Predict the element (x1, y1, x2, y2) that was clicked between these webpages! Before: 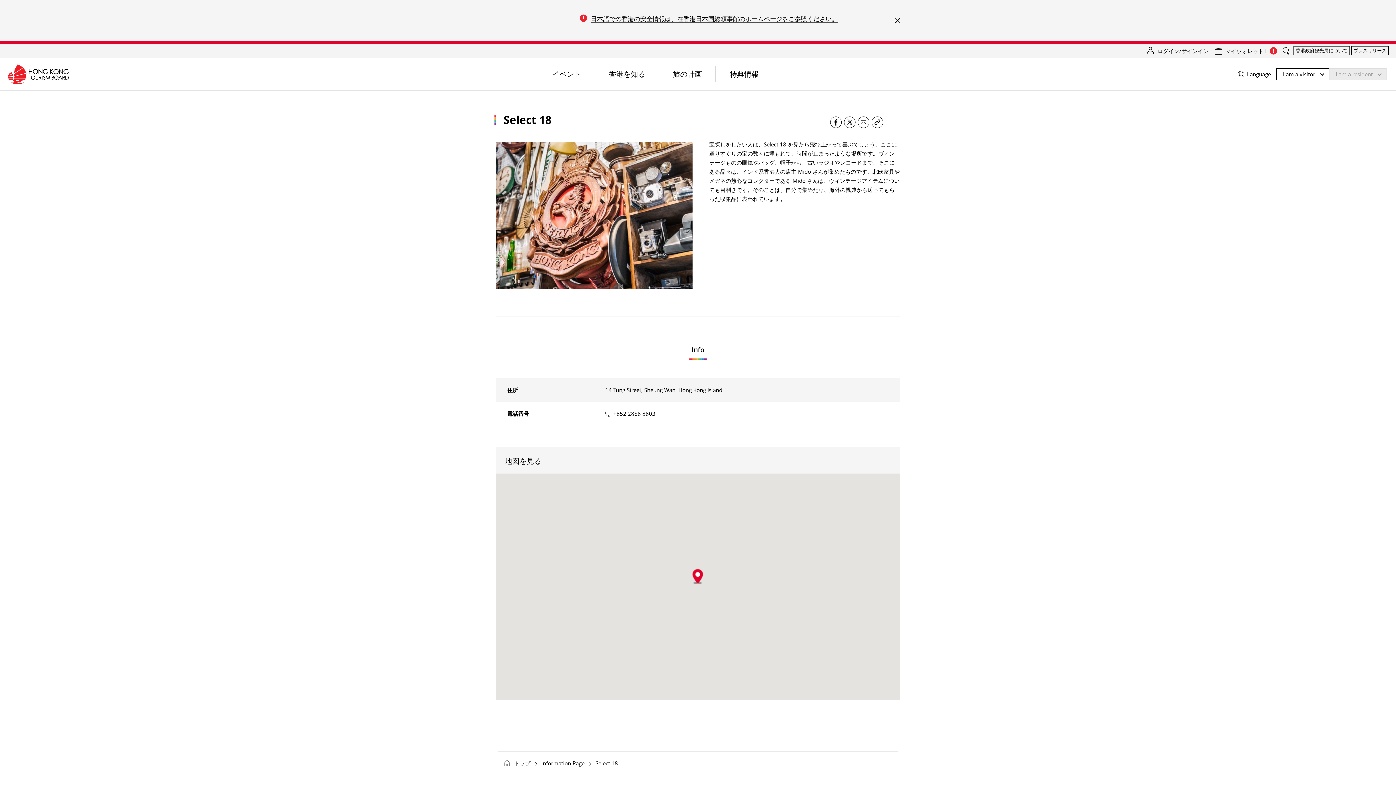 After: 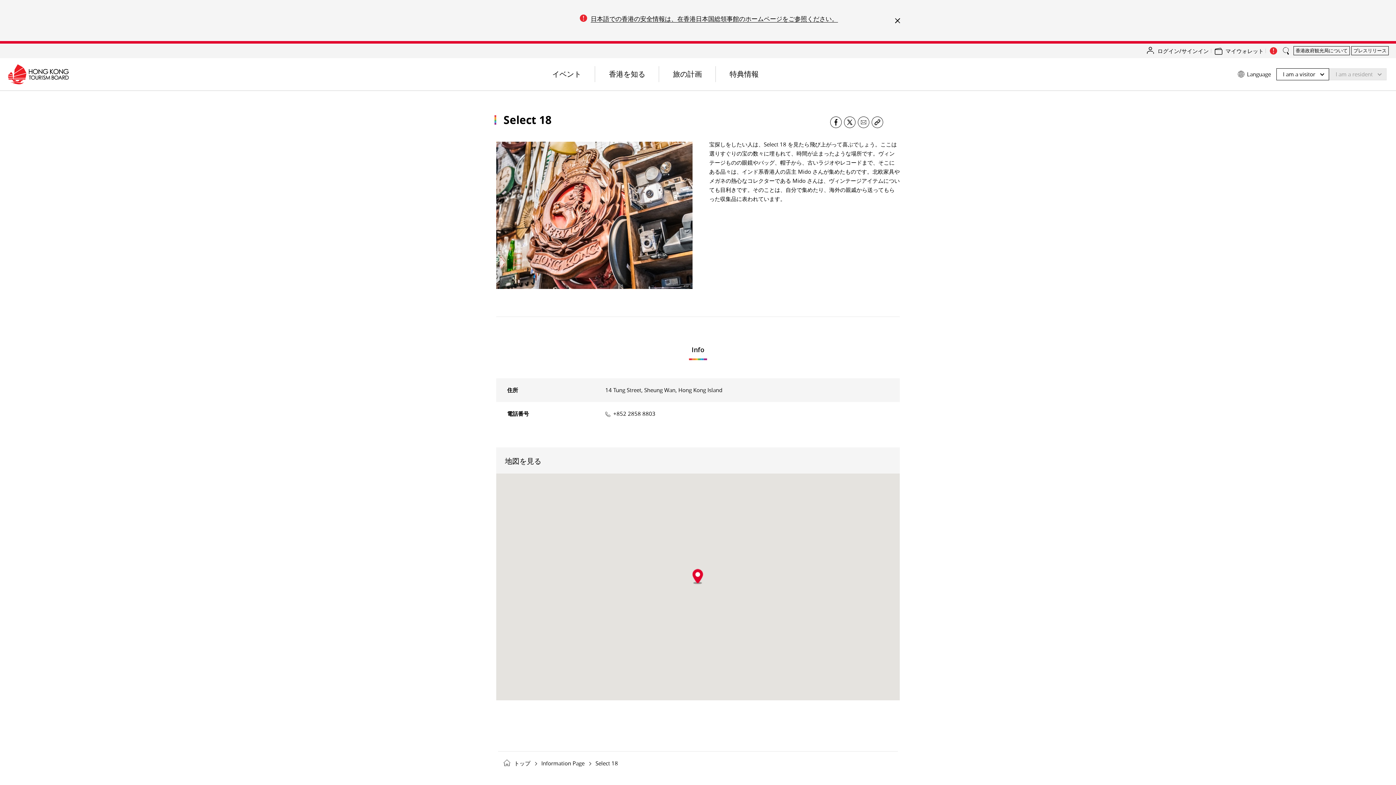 Action: label: Select 18 bbox: (595, 759, 618, 768)